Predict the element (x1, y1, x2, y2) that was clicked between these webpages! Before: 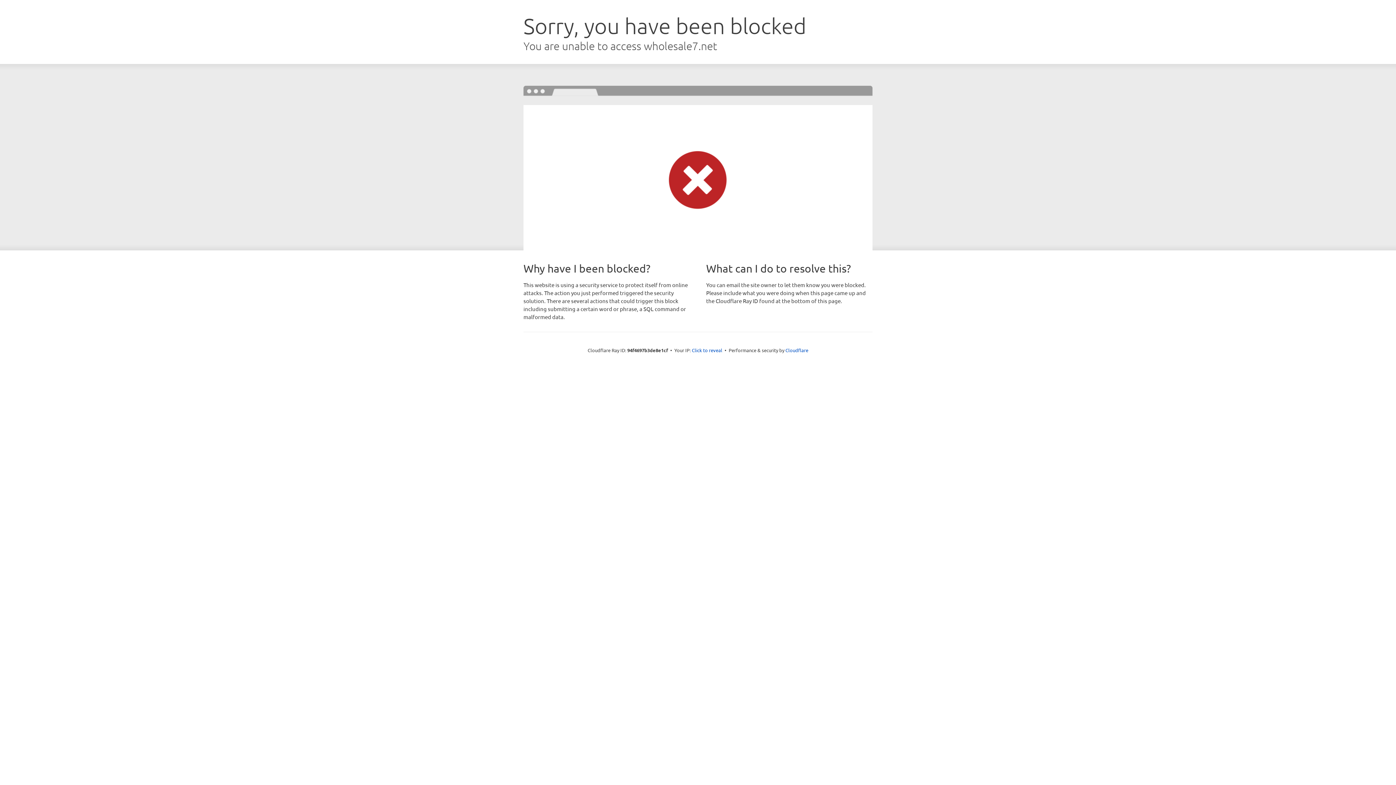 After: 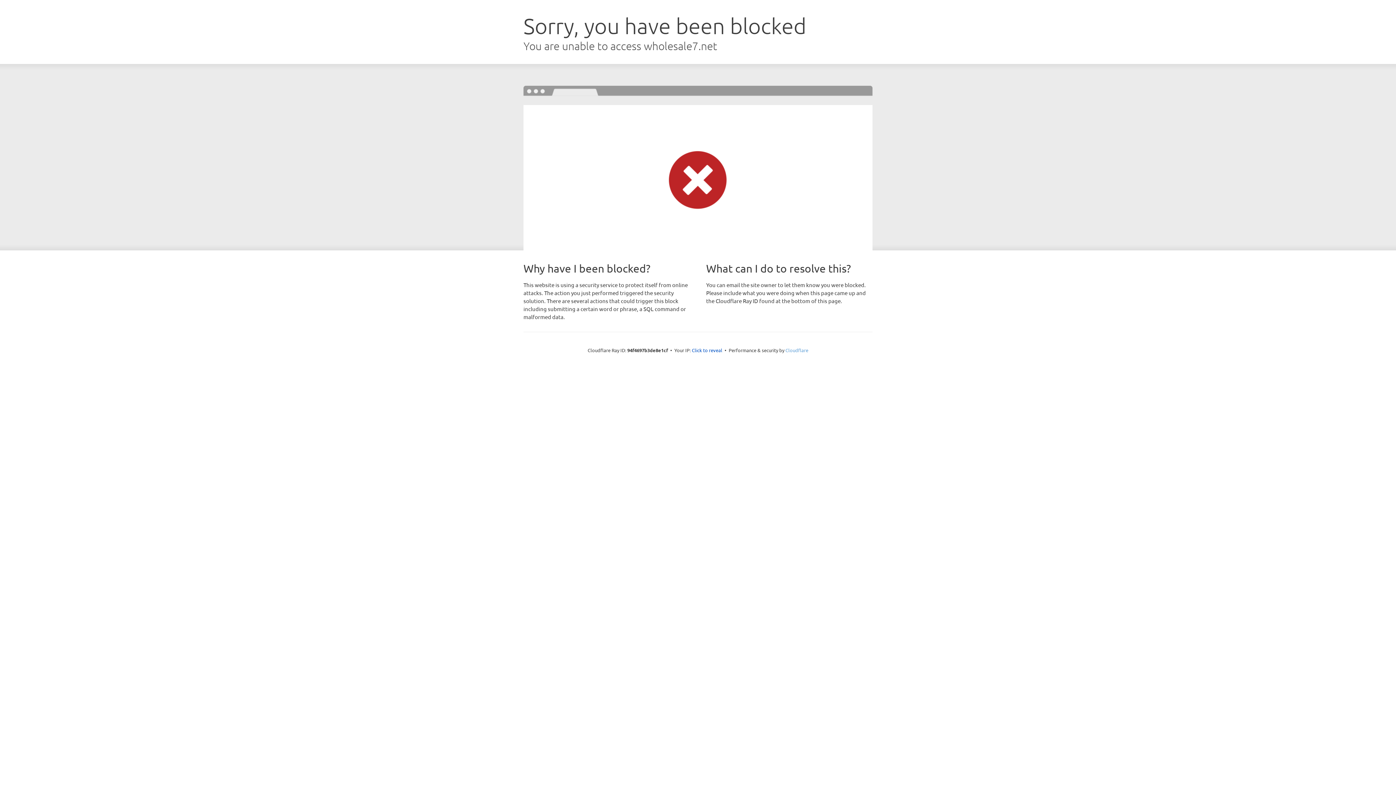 Action: label: Cloudflare bbox: (785, 347, 808, 353)